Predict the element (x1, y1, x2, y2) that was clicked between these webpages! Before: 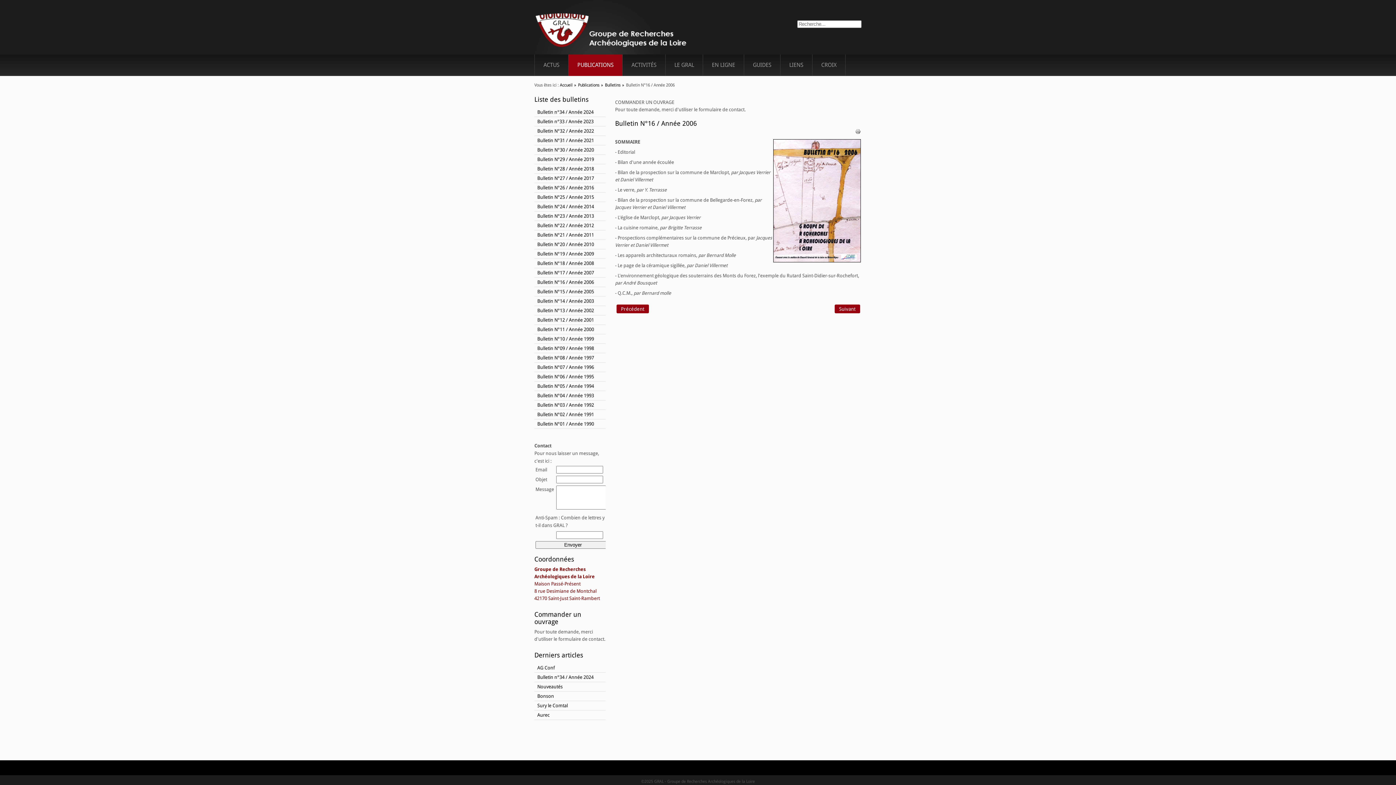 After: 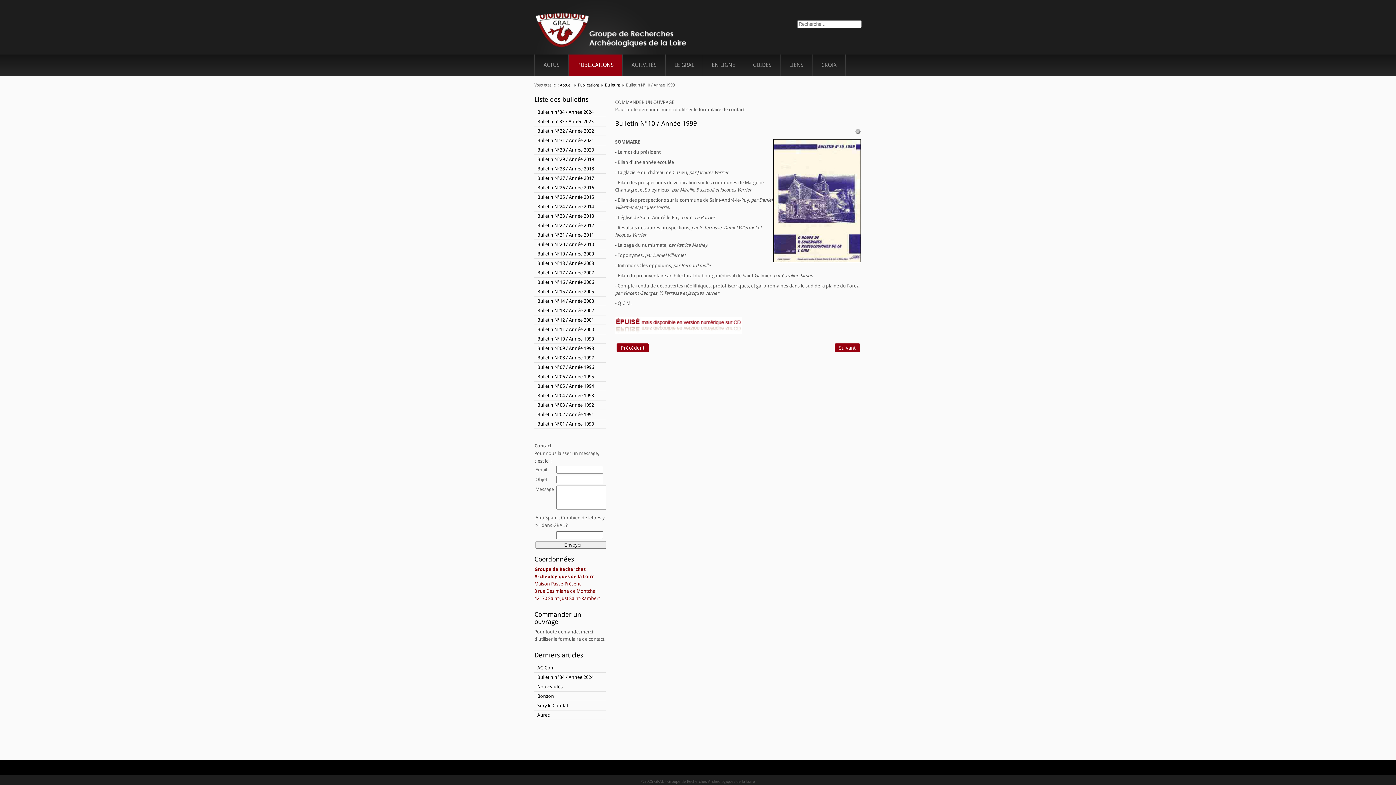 Action: bbox: (537, 336, 594, 341) label: Bulletin N°10 / Année 1999